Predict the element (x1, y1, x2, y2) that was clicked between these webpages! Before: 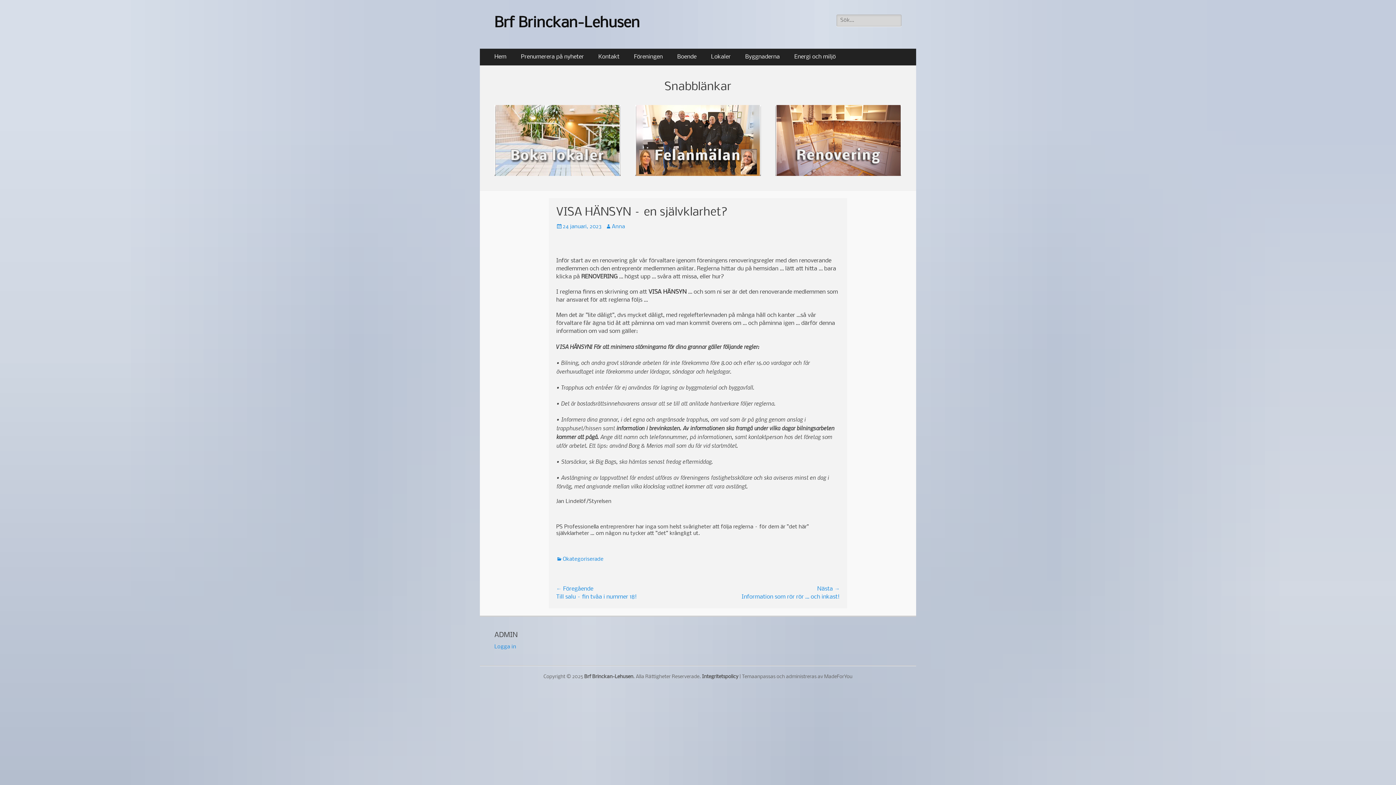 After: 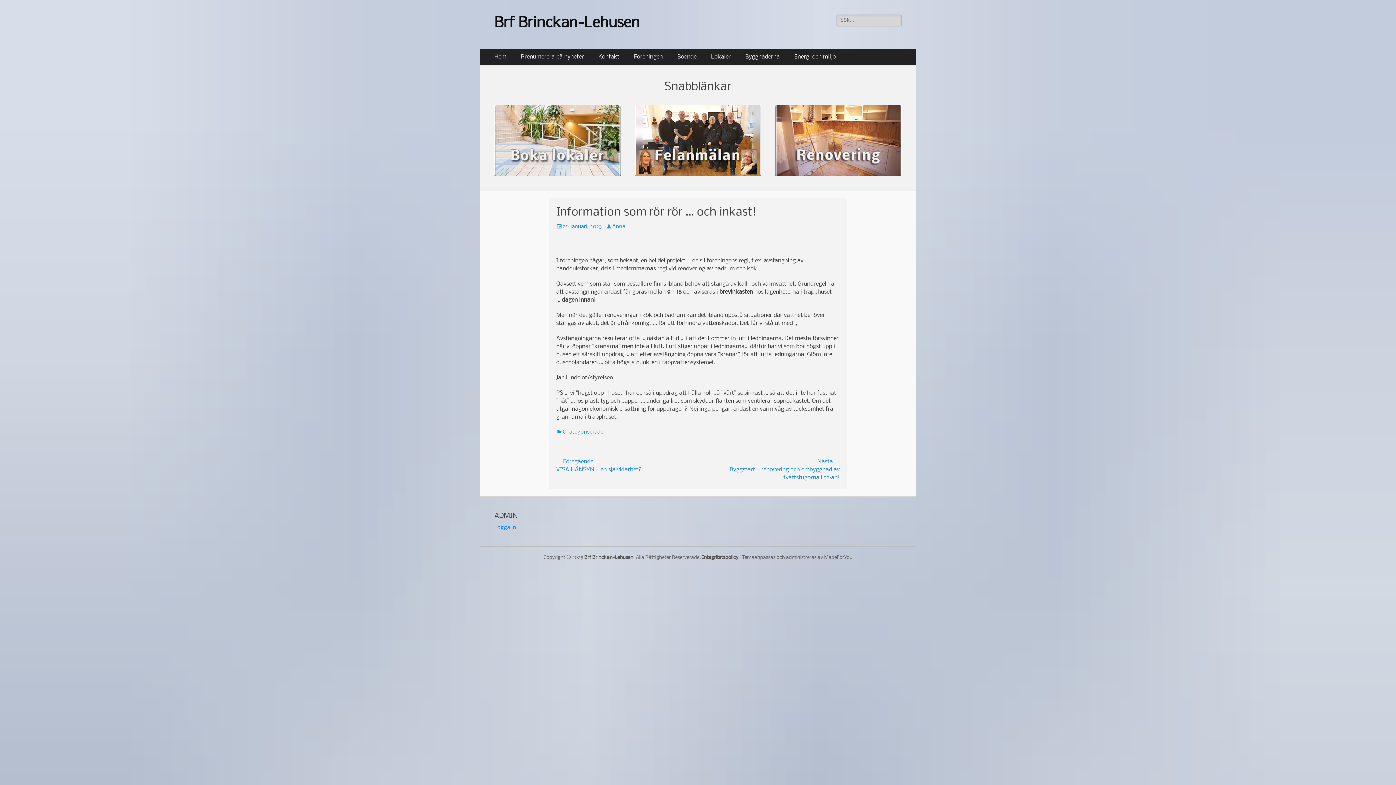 Action: bbox: (698, 585, 840, 601) label: Nästa →
Nästa inlägg:
Information som rör rör … och inkast!